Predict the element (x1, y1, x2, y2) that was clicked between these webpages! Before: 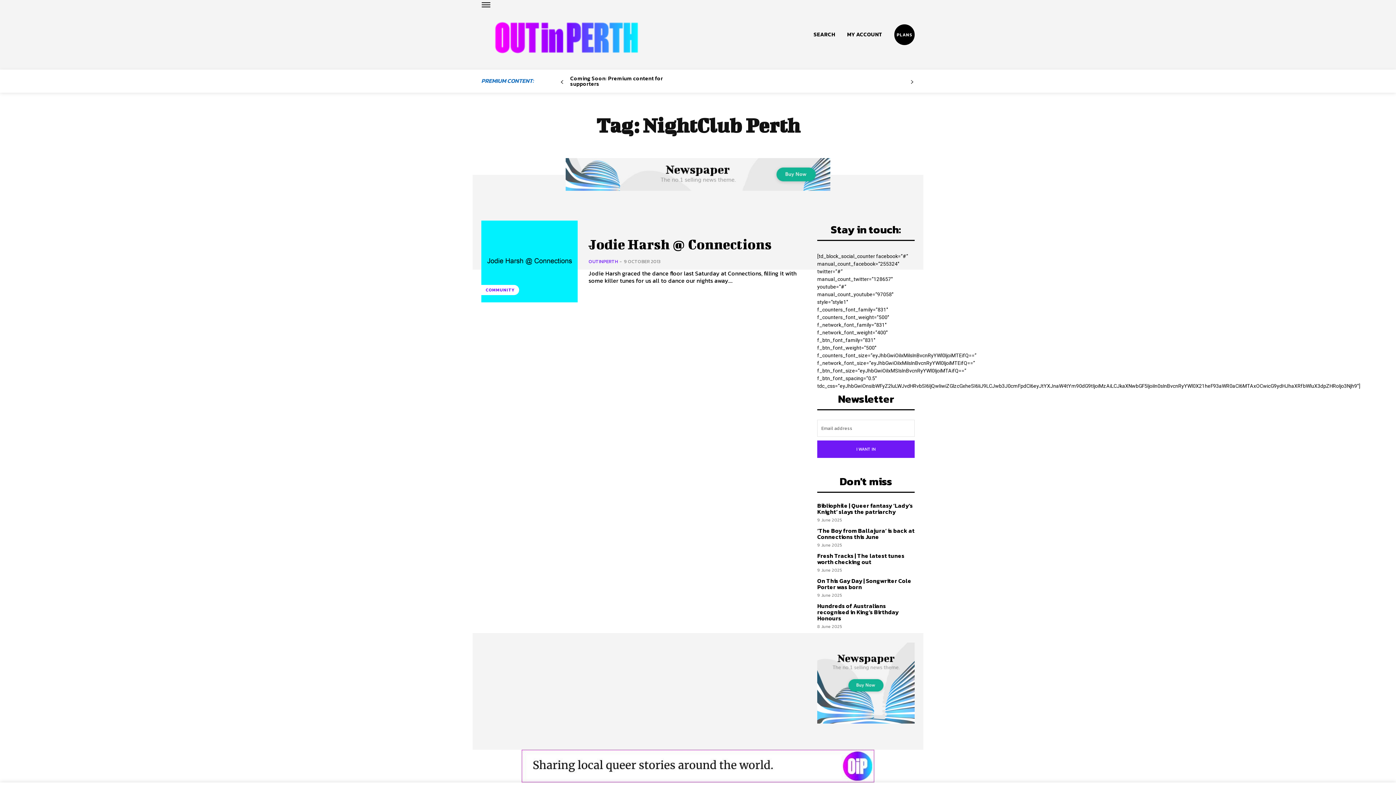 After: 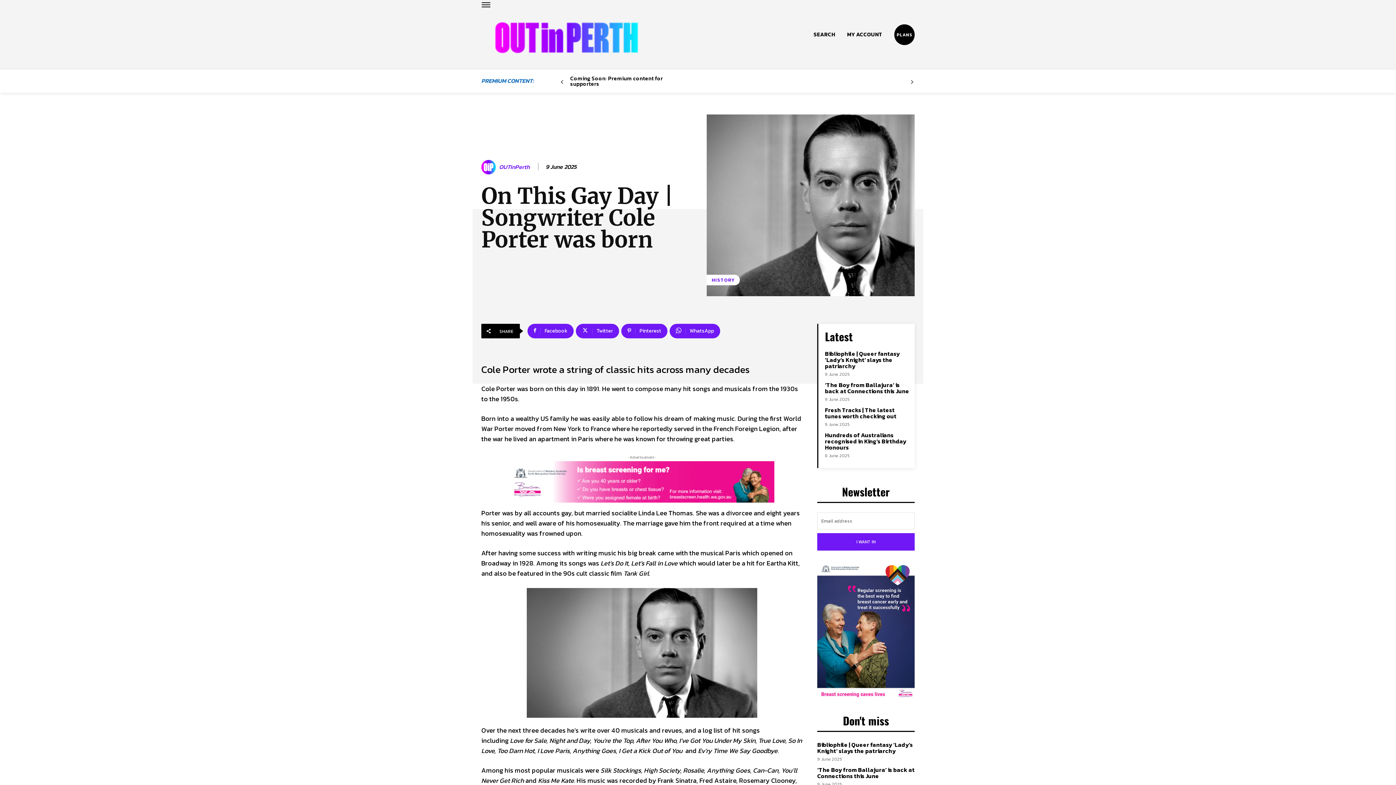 Action: bbox: (817, 576, 911, 591) label: On This Gay Day | Songwriter Cole Porter was born